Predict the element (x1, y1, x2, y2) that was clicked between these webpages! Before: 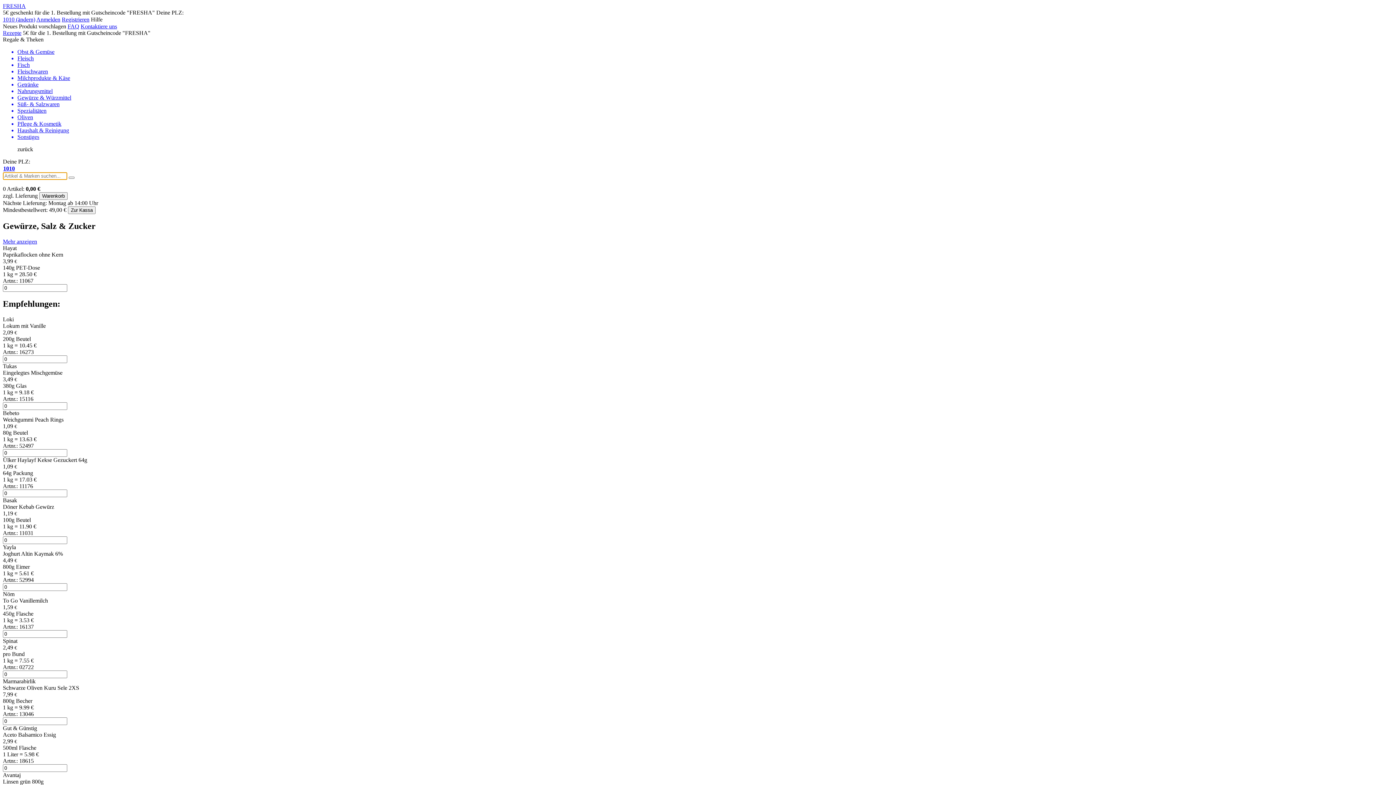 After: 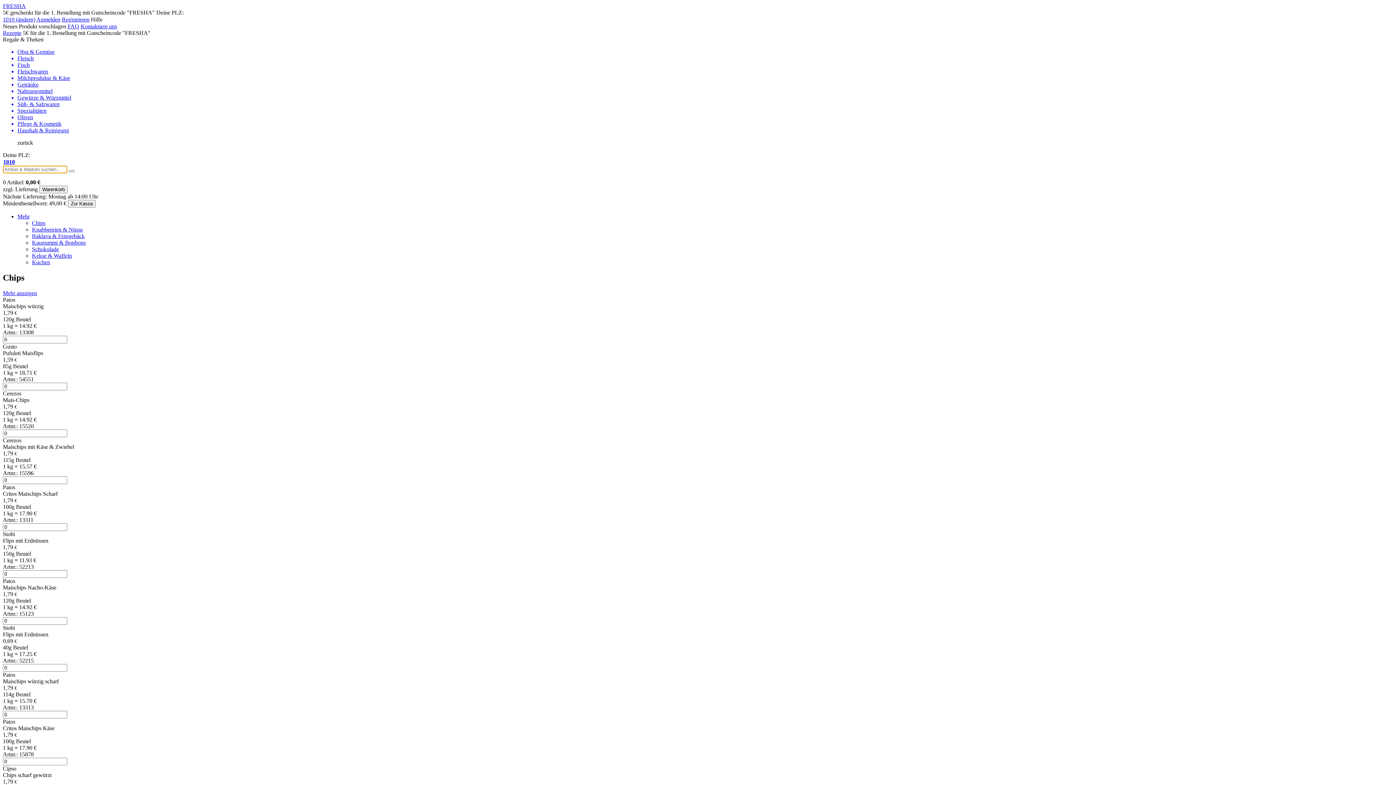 Action: label: Süß- & Salzwaren bbox: (17, 101, 1393, 107)